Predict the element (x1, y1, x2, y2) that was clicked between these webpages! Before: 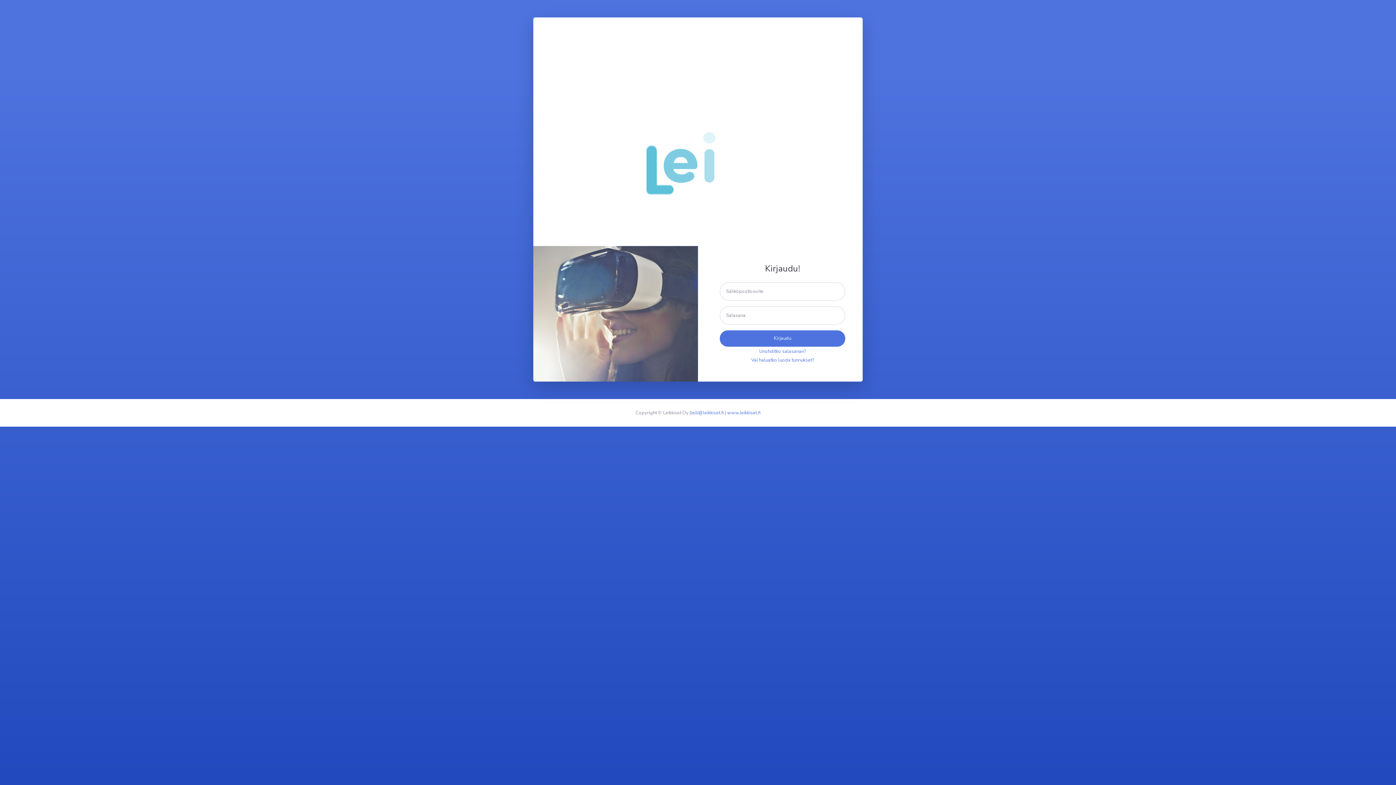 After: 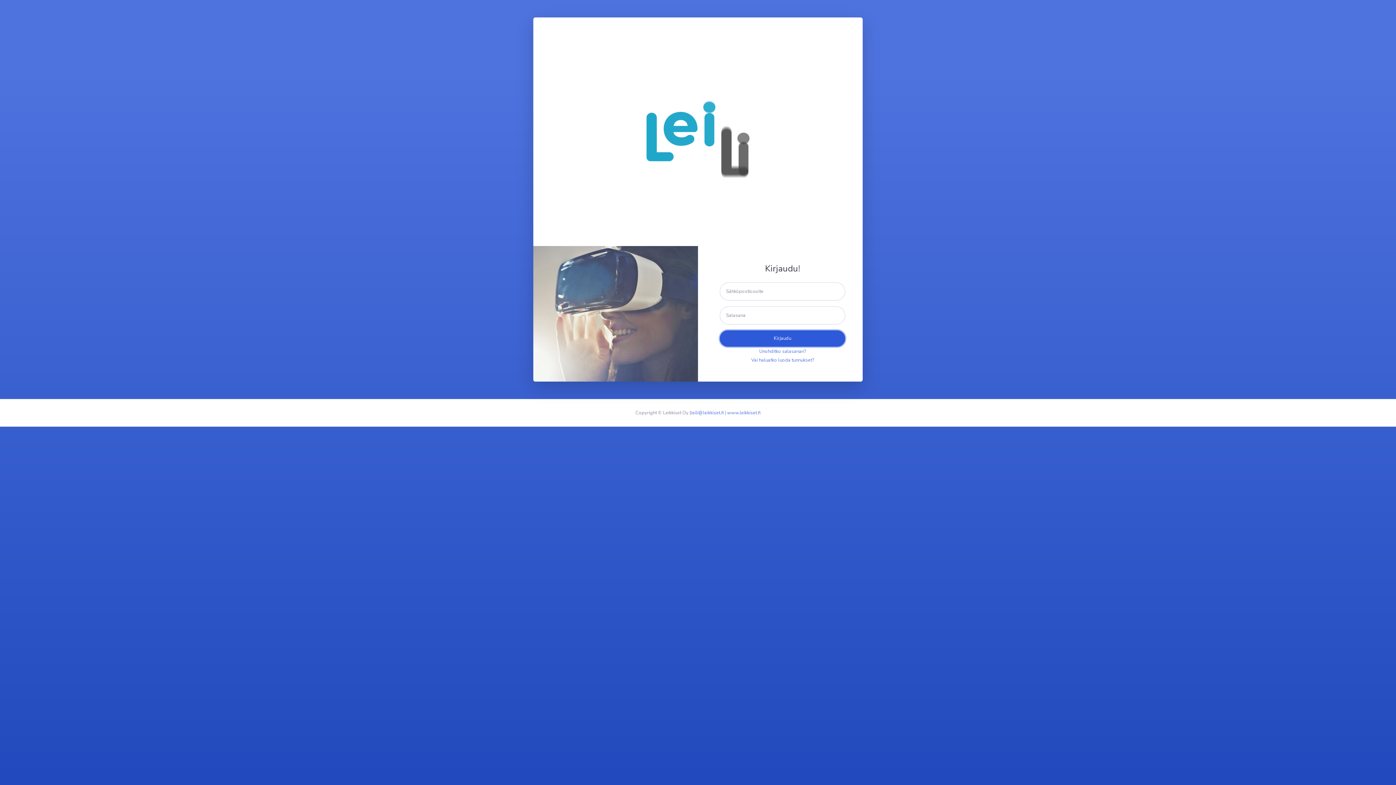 Action: bbox: (719, 330, 845, 346) label: Kirjaudu